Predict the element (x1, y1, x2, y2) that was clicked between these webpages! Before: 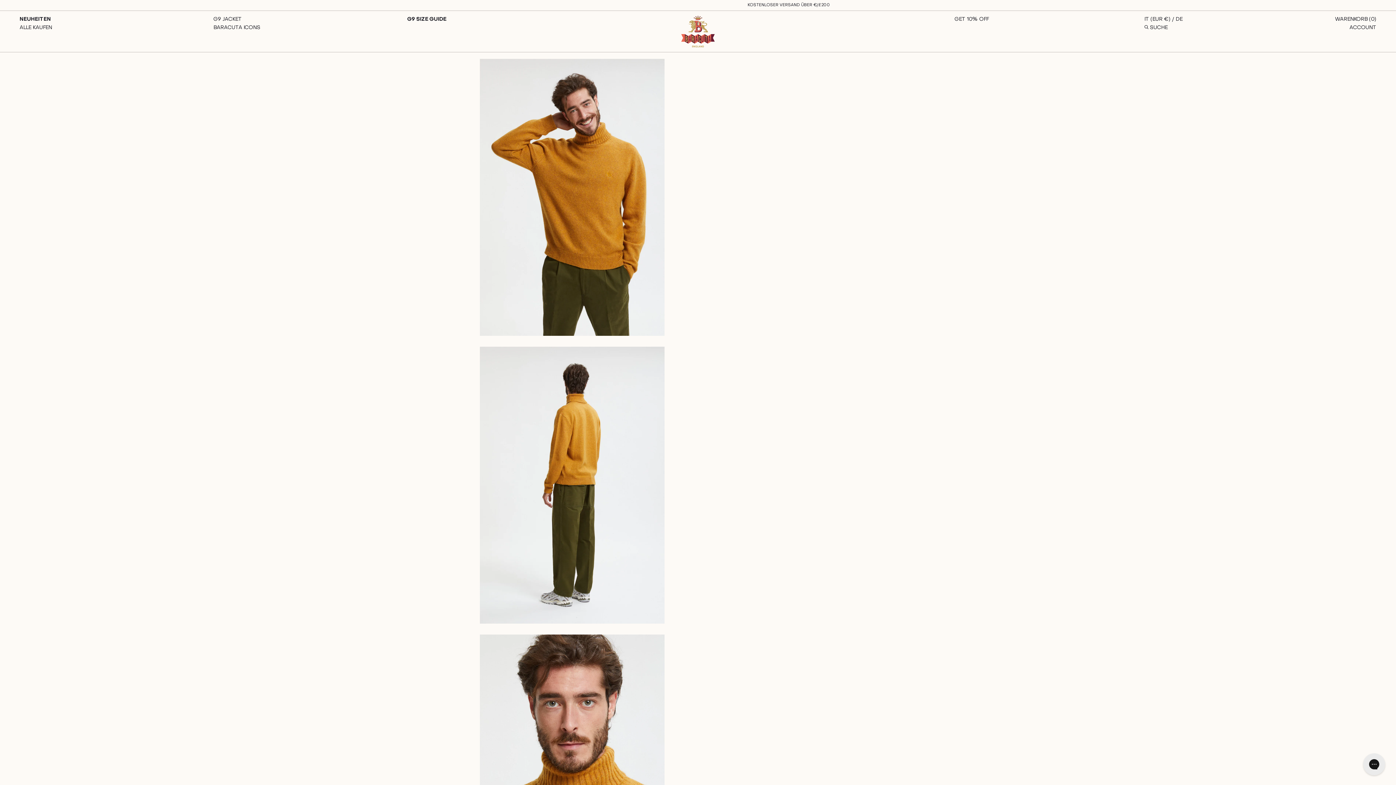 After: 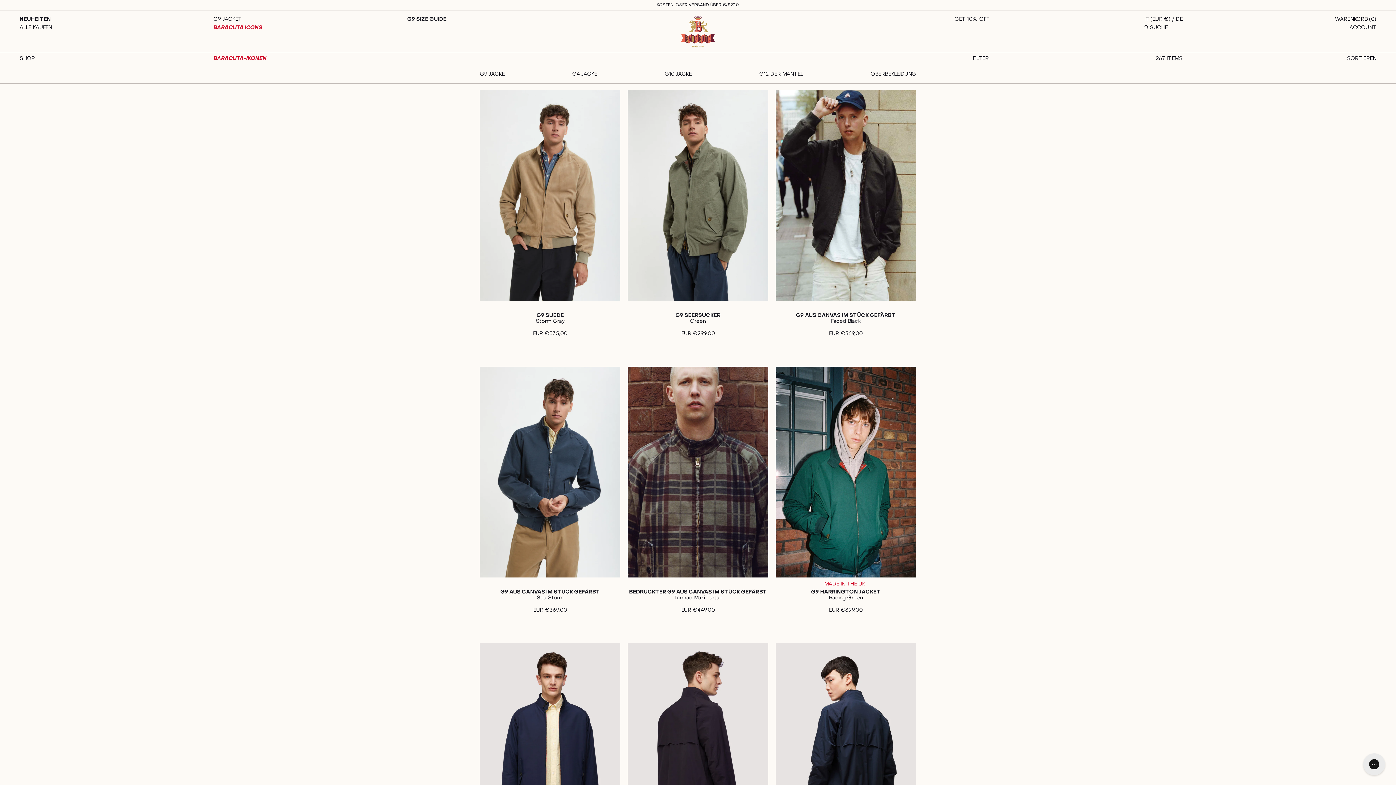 Action: label: BARACUTA ICONS
BARACUTA ICONS bbox: (213, 25, 260, 30)